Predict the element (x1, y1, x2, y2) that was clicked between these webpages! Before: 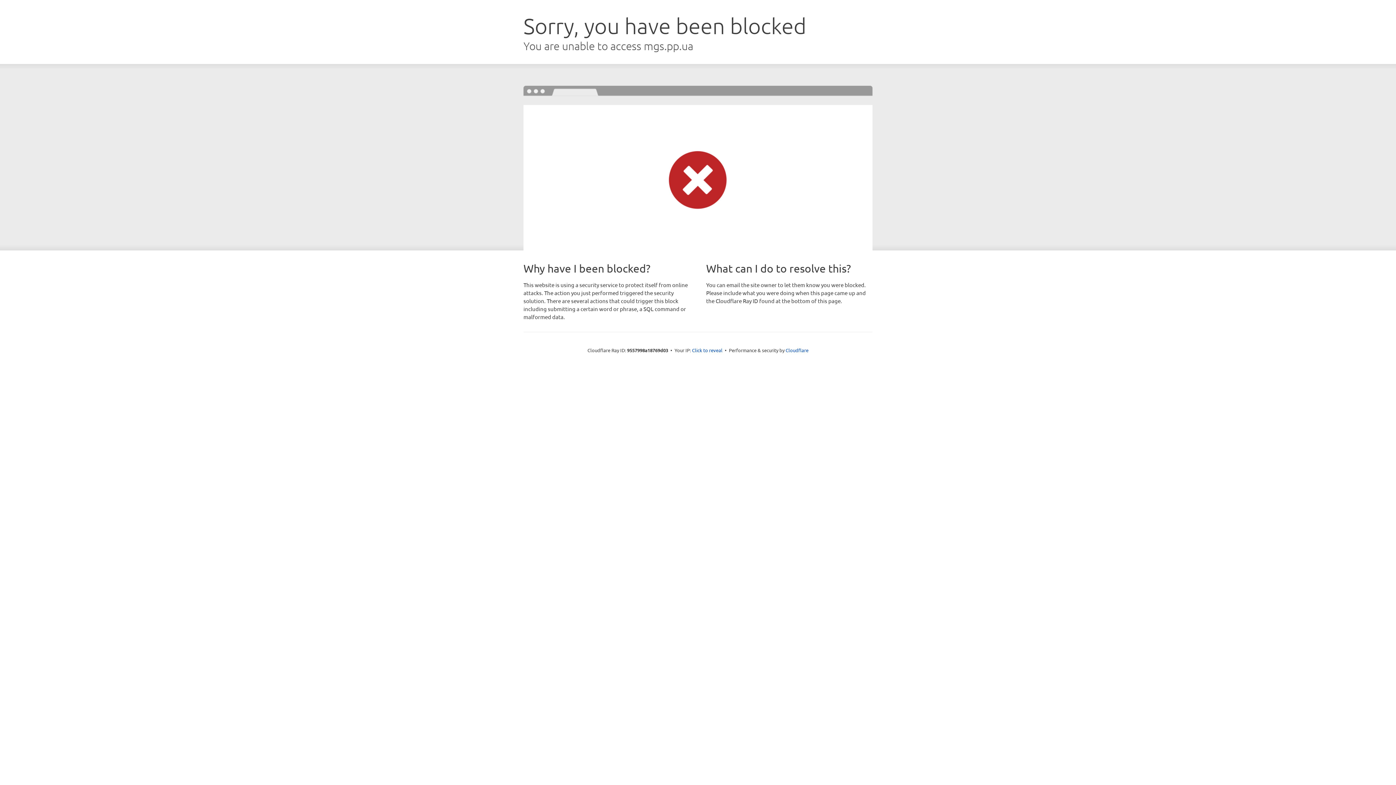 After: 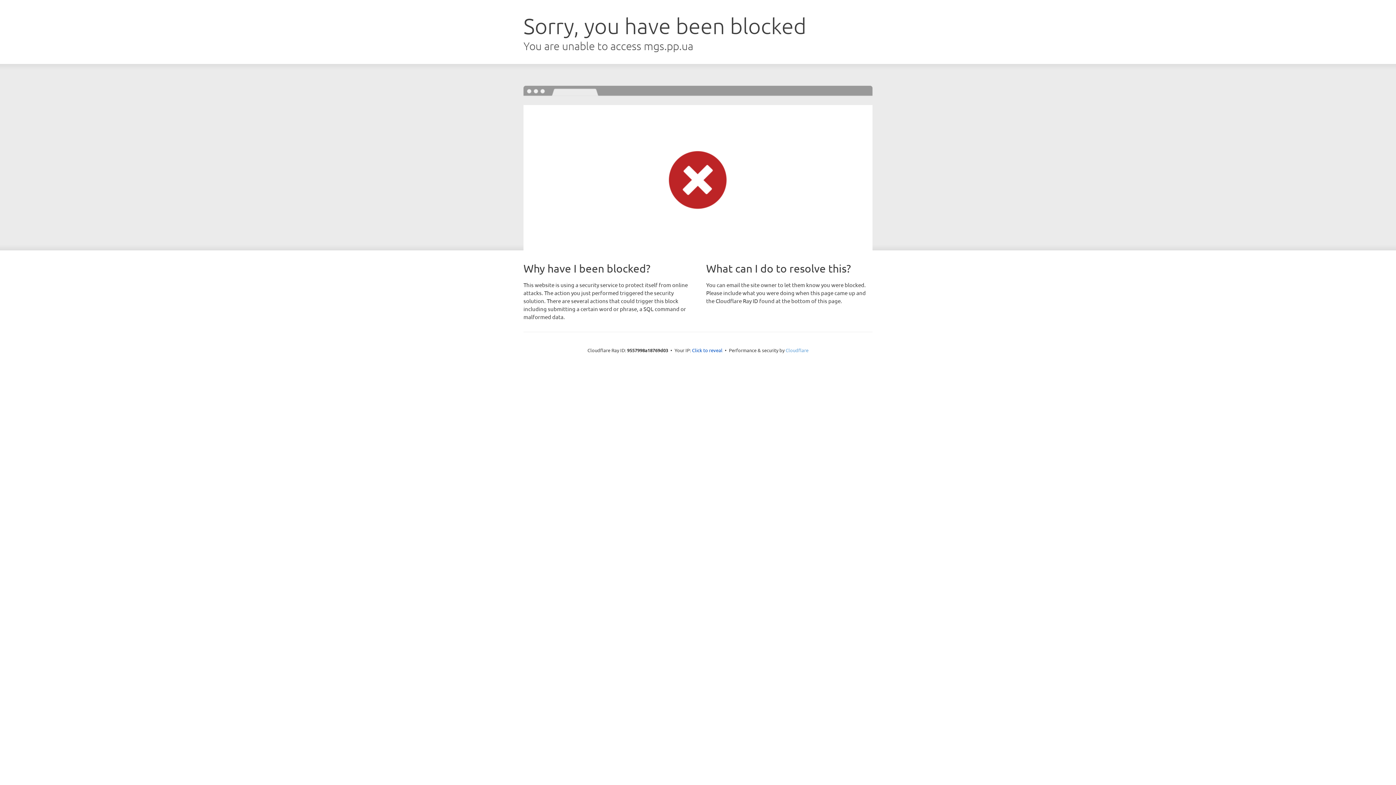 Action: label: Cloudflare bbox: (785, 347, 808, 353)